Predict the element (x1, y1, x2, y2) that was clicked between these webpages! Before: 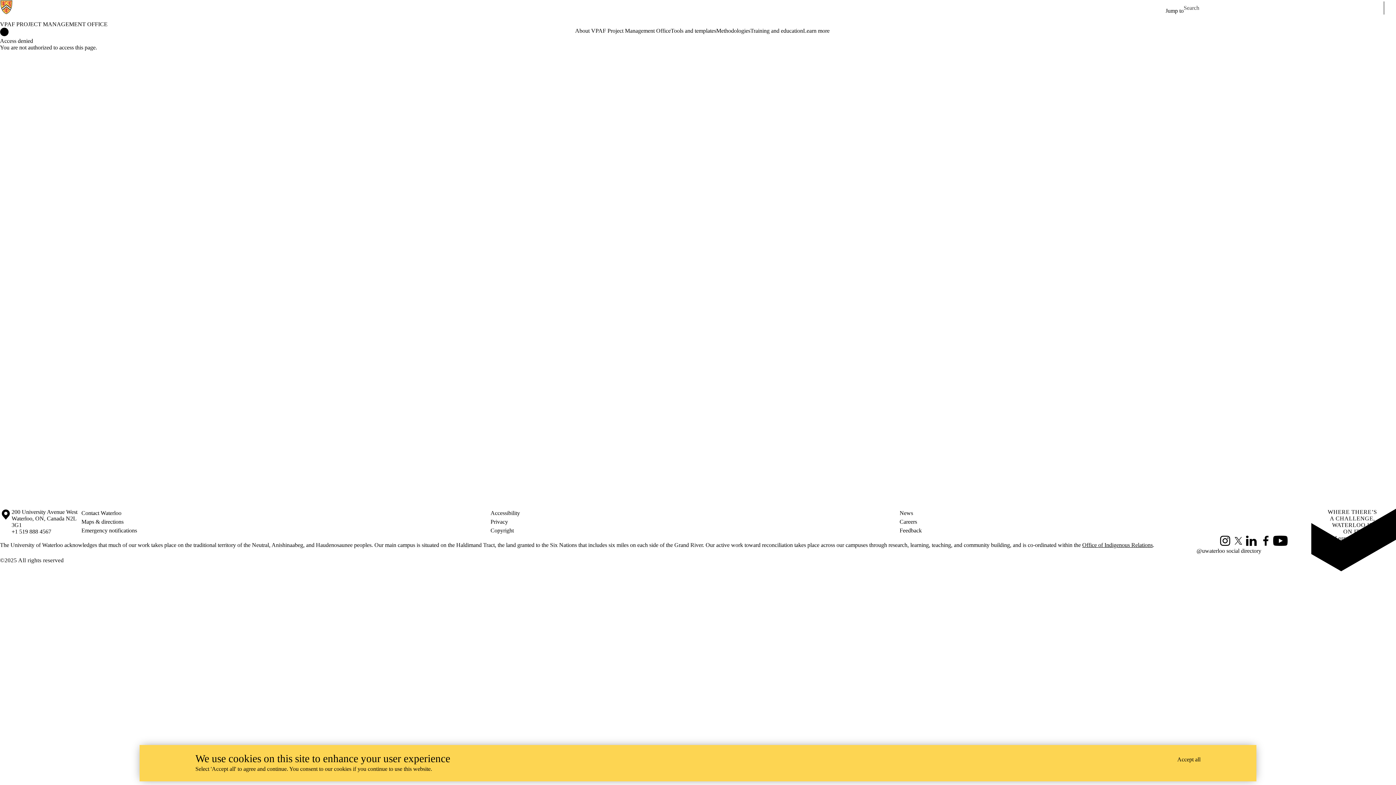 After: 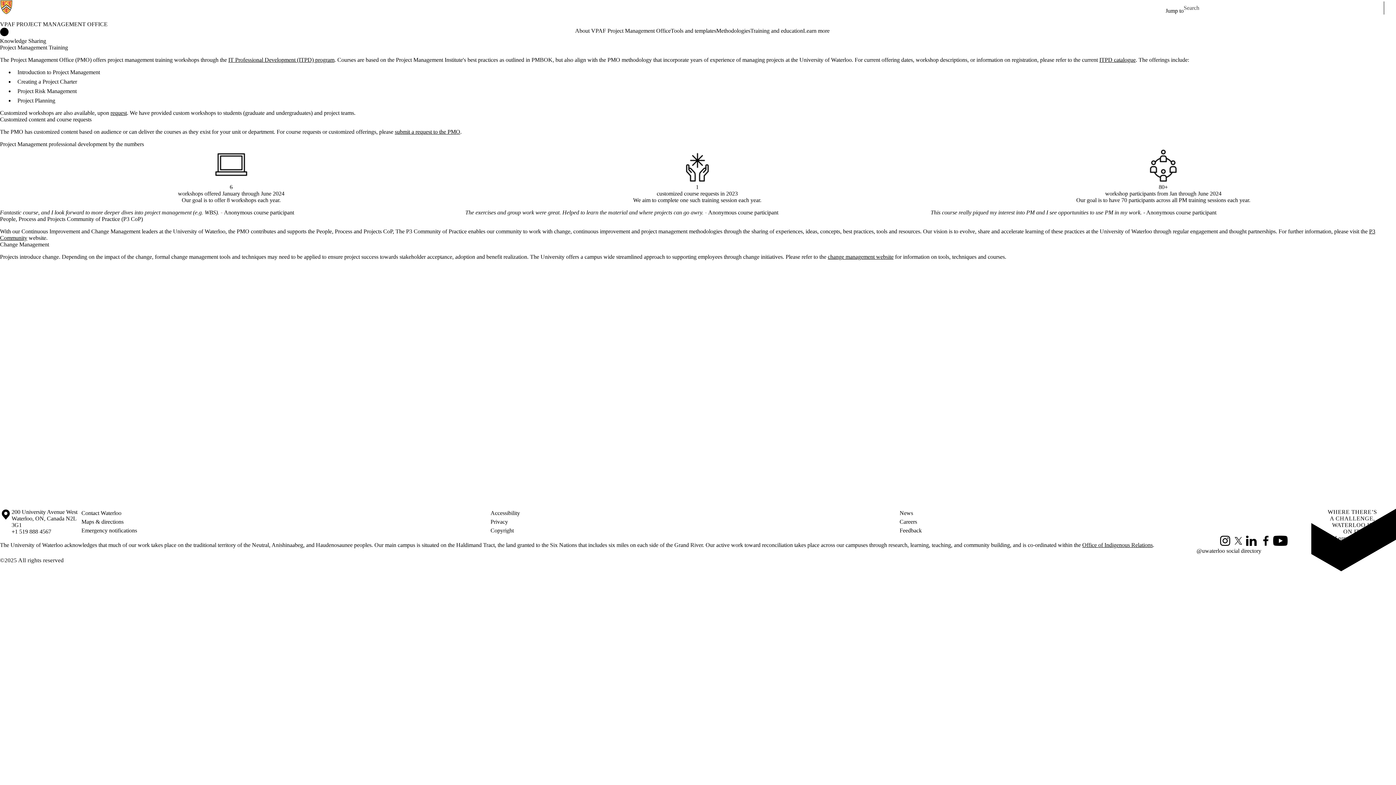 Action: label: Training and education bbox: (750, 27, 803, 34)